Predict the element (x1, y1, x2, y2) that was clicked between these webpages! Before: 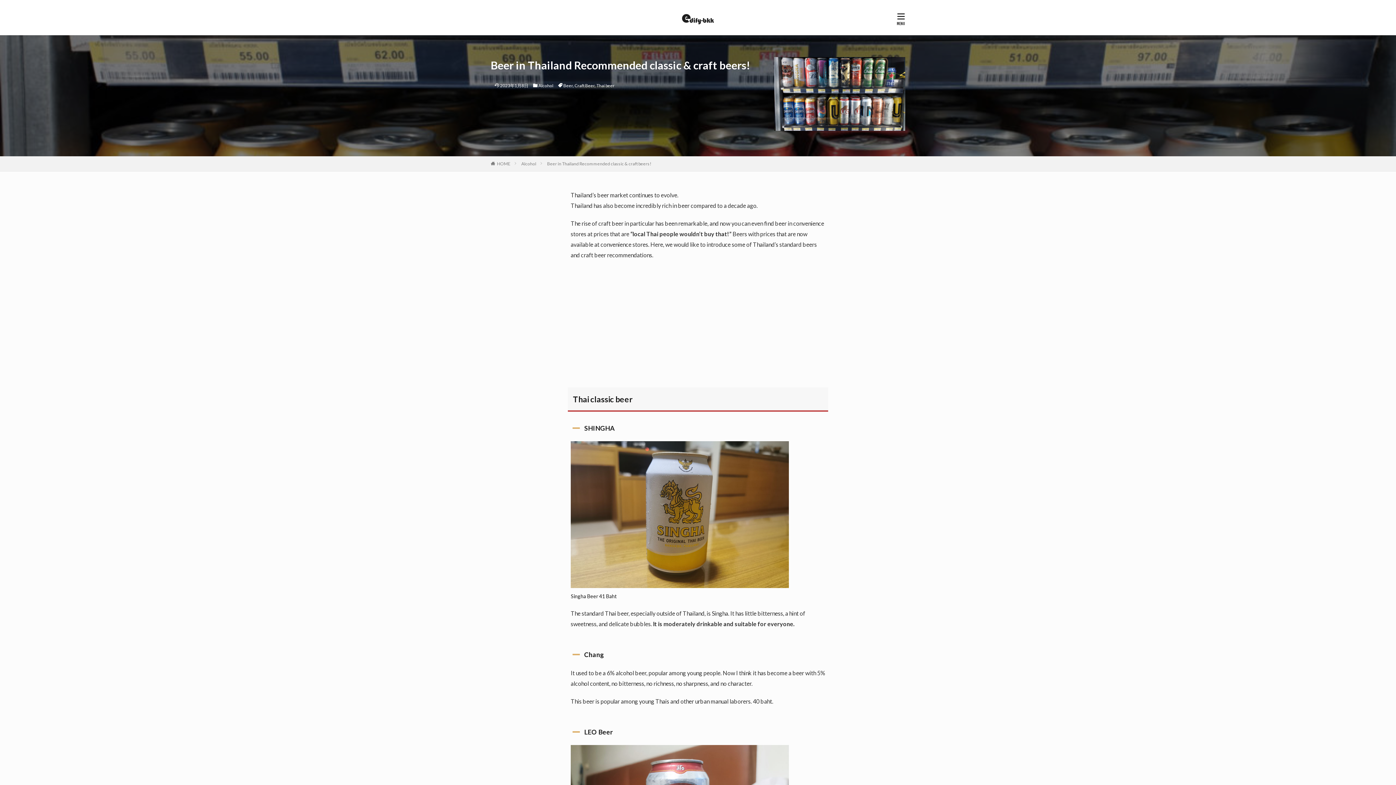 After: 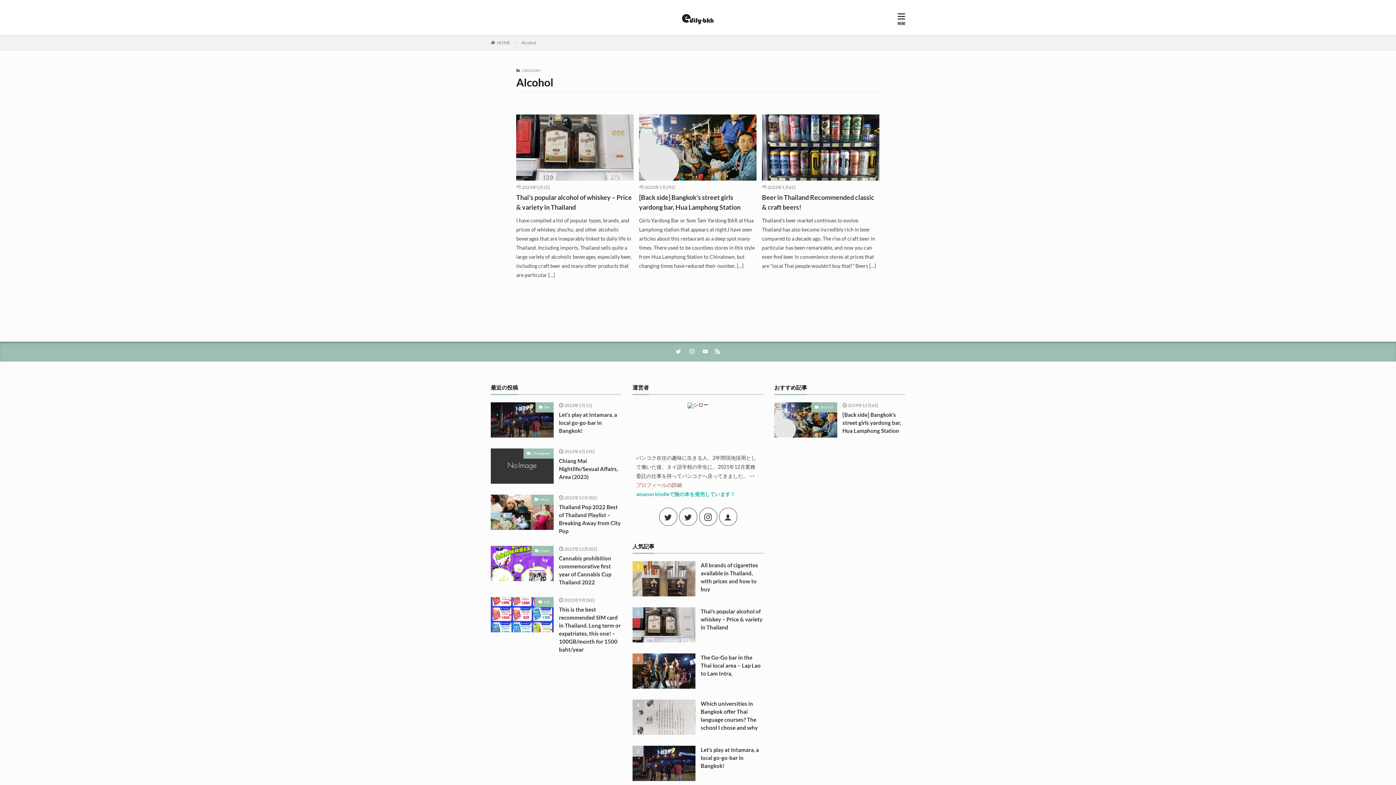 Action: label: Alcohol bbox: (521, 160, 536, 166)